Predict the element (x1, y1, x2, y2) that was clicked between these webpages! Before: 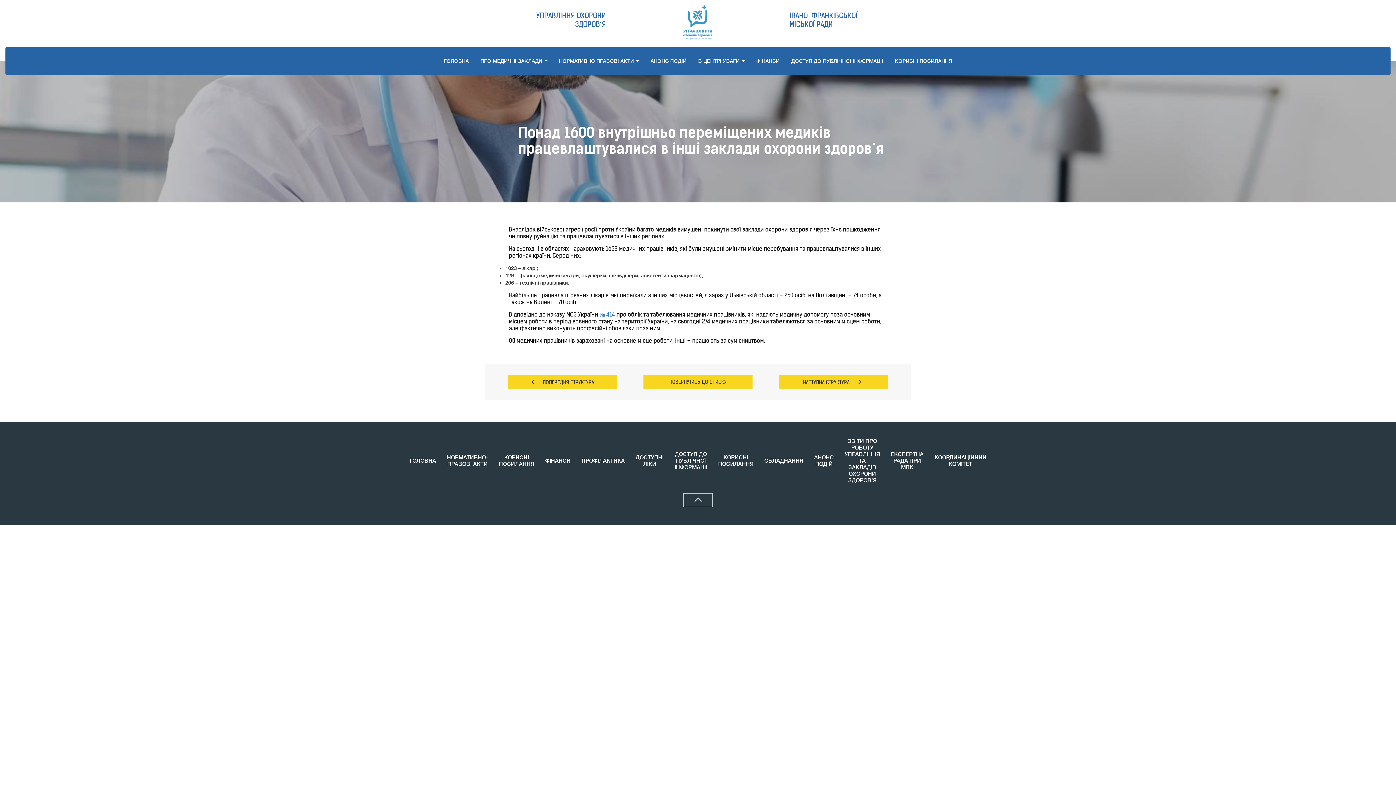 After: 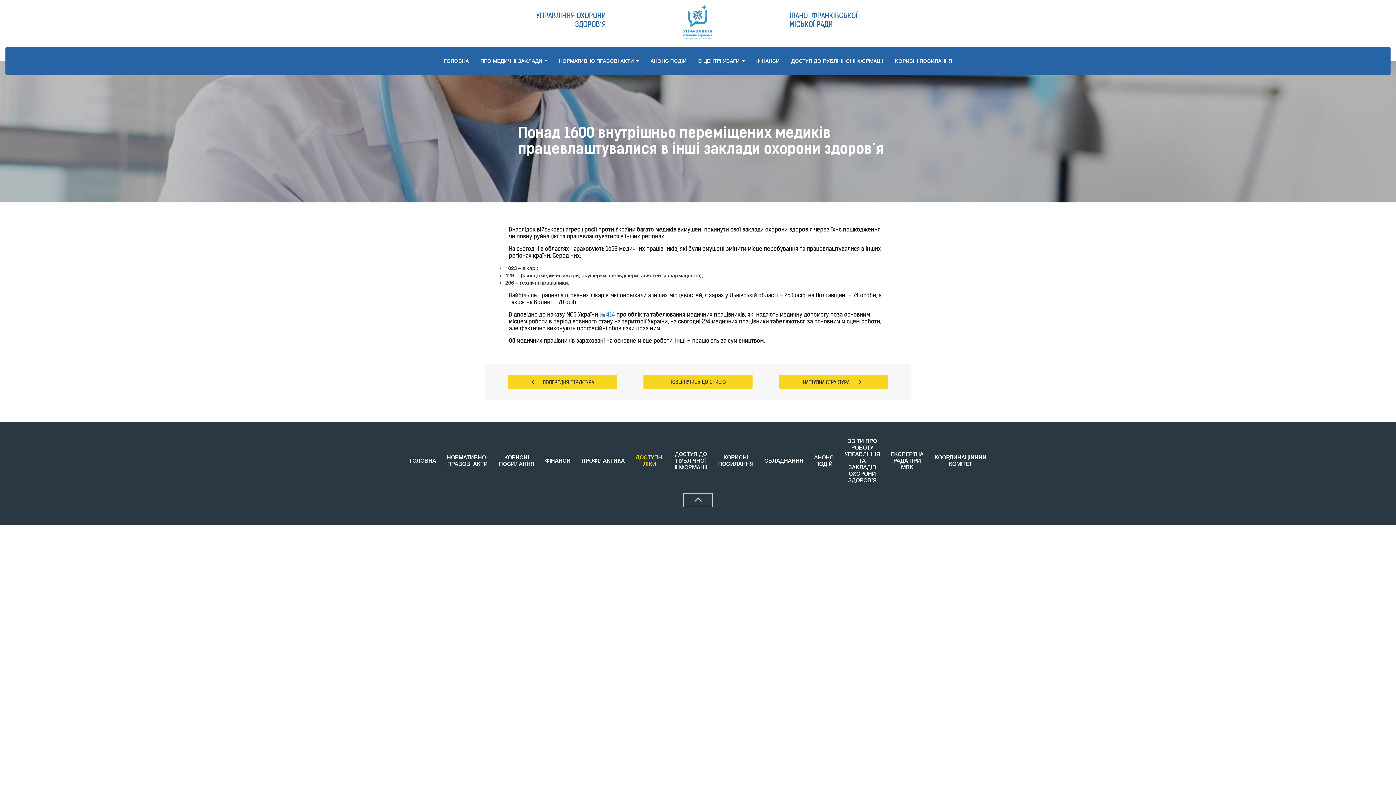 Action: label: ДОСТУПНІ ЛІКИ bbox: (635, 454, 663, 467)